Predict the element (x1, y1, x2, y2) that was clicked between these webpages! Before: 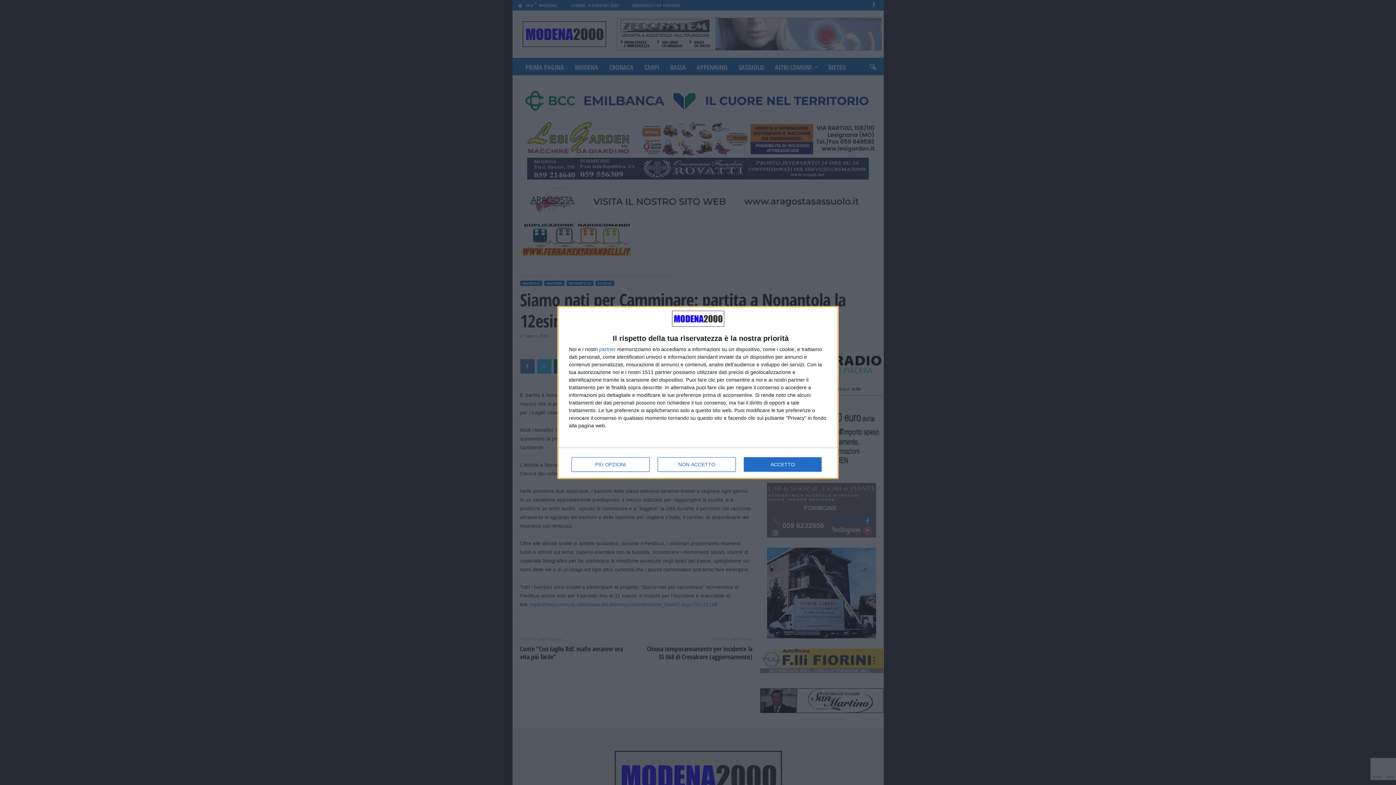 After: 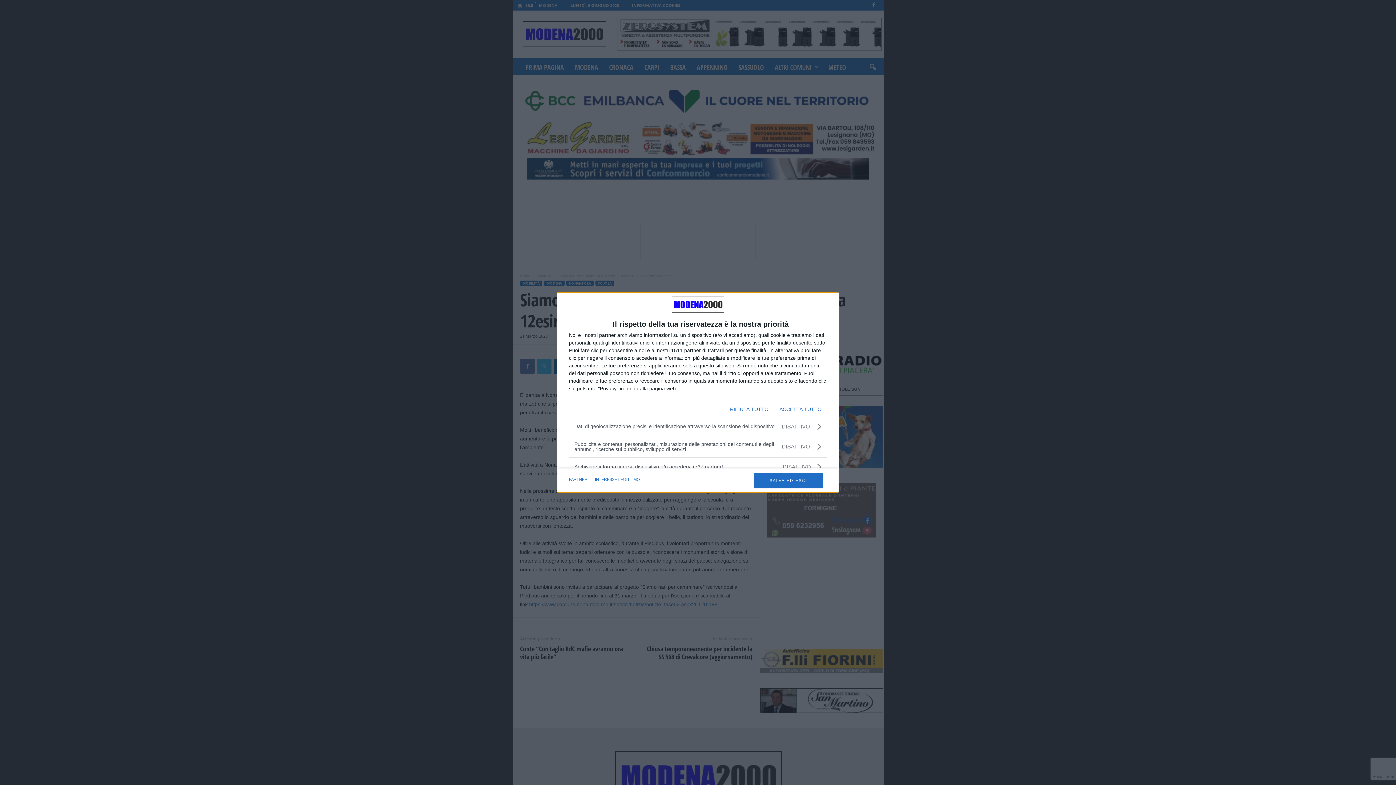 Action: label: PIÙ OPZIONI bbox: (571, 457, 649, 472)